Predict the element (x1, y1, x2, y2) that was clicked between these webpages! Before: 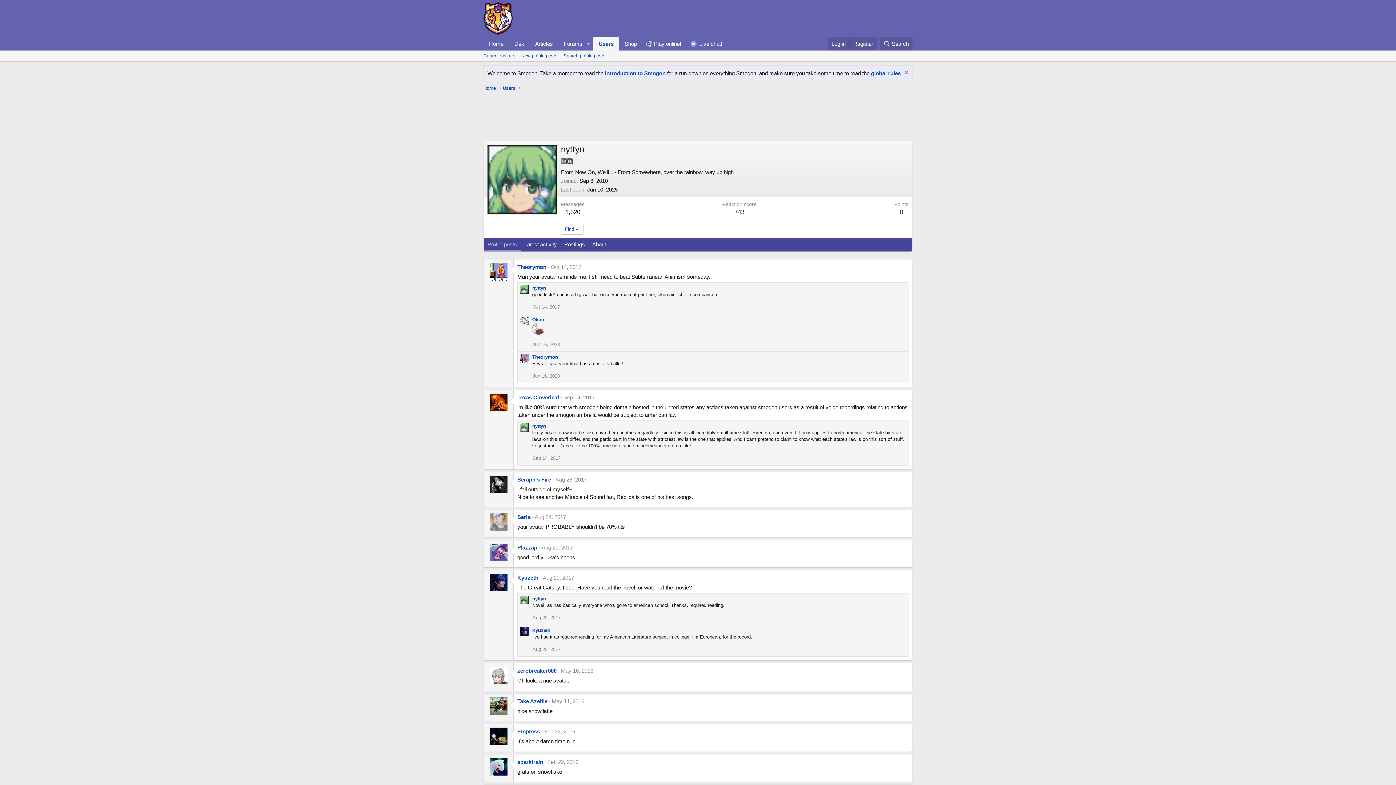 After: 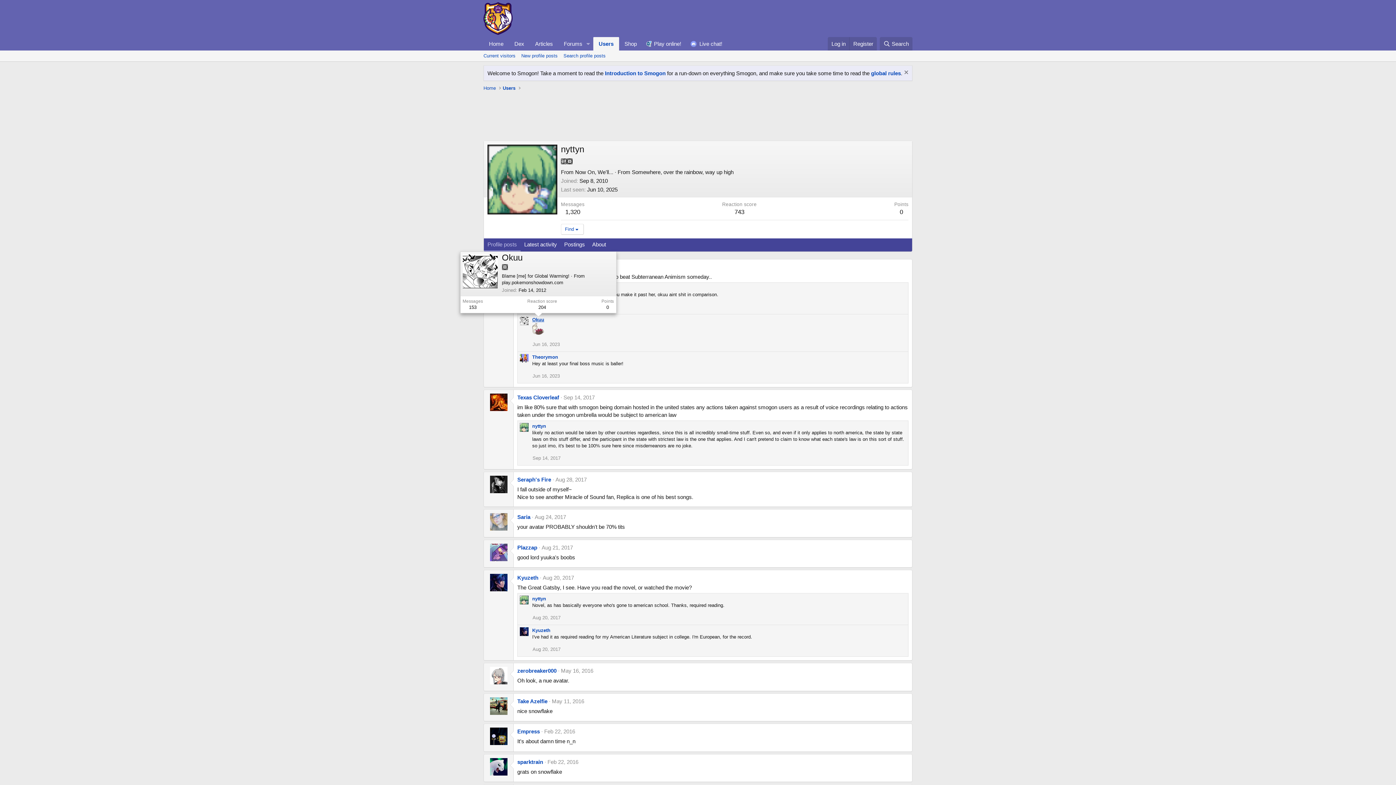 Action: label: Okuu bbox: (532, 317, 544, 322)